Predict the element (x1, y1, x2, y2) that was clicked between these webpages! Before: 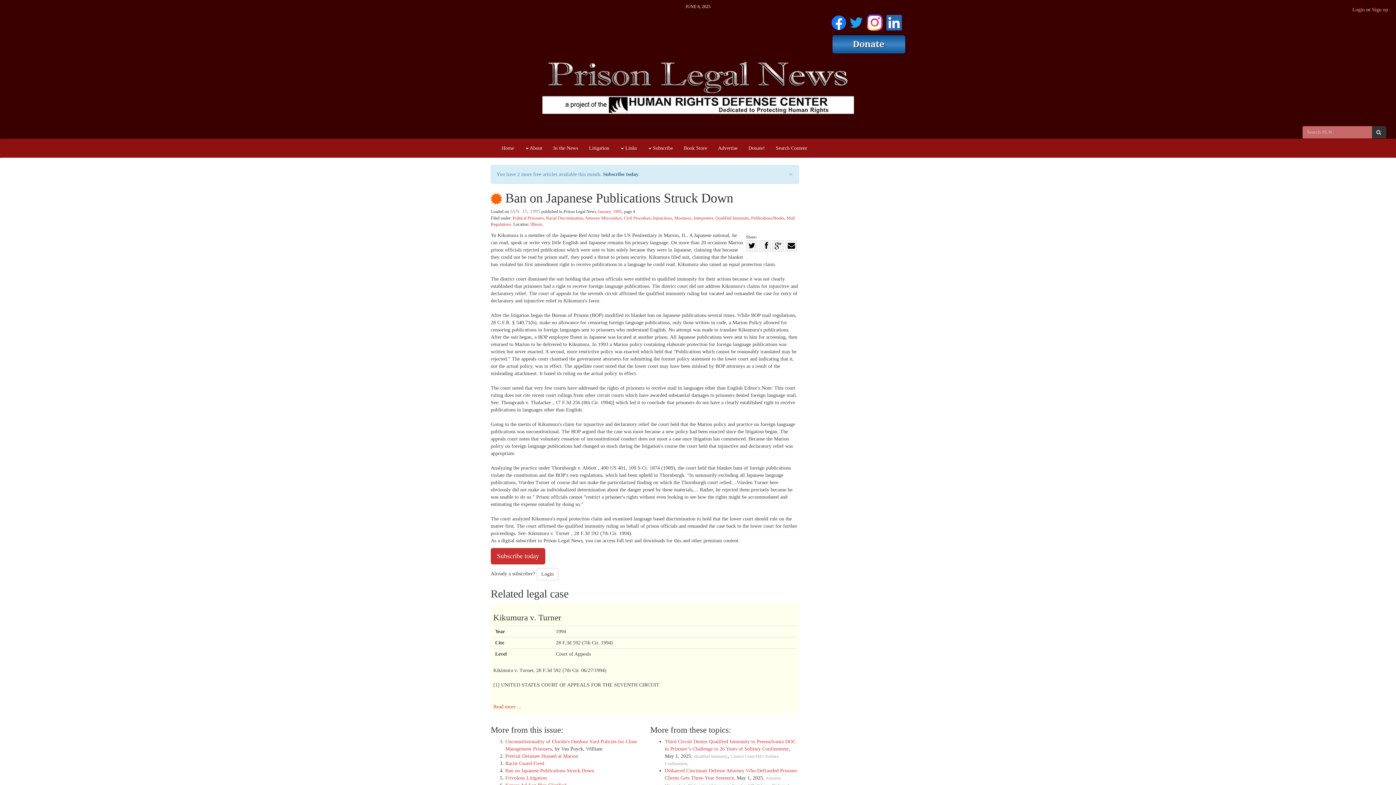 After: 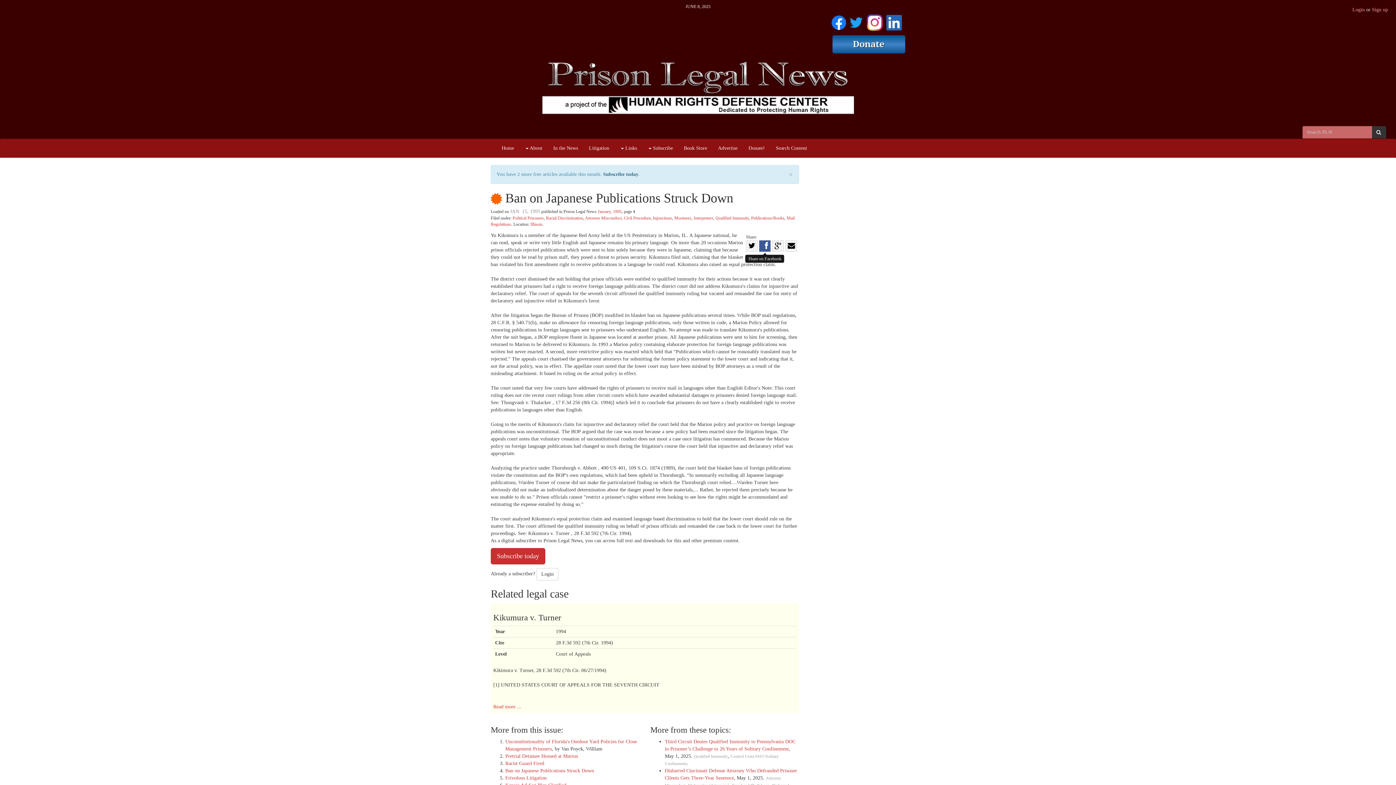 Action: label: Share on Facebook bbox: (759, 240, 770, 251)